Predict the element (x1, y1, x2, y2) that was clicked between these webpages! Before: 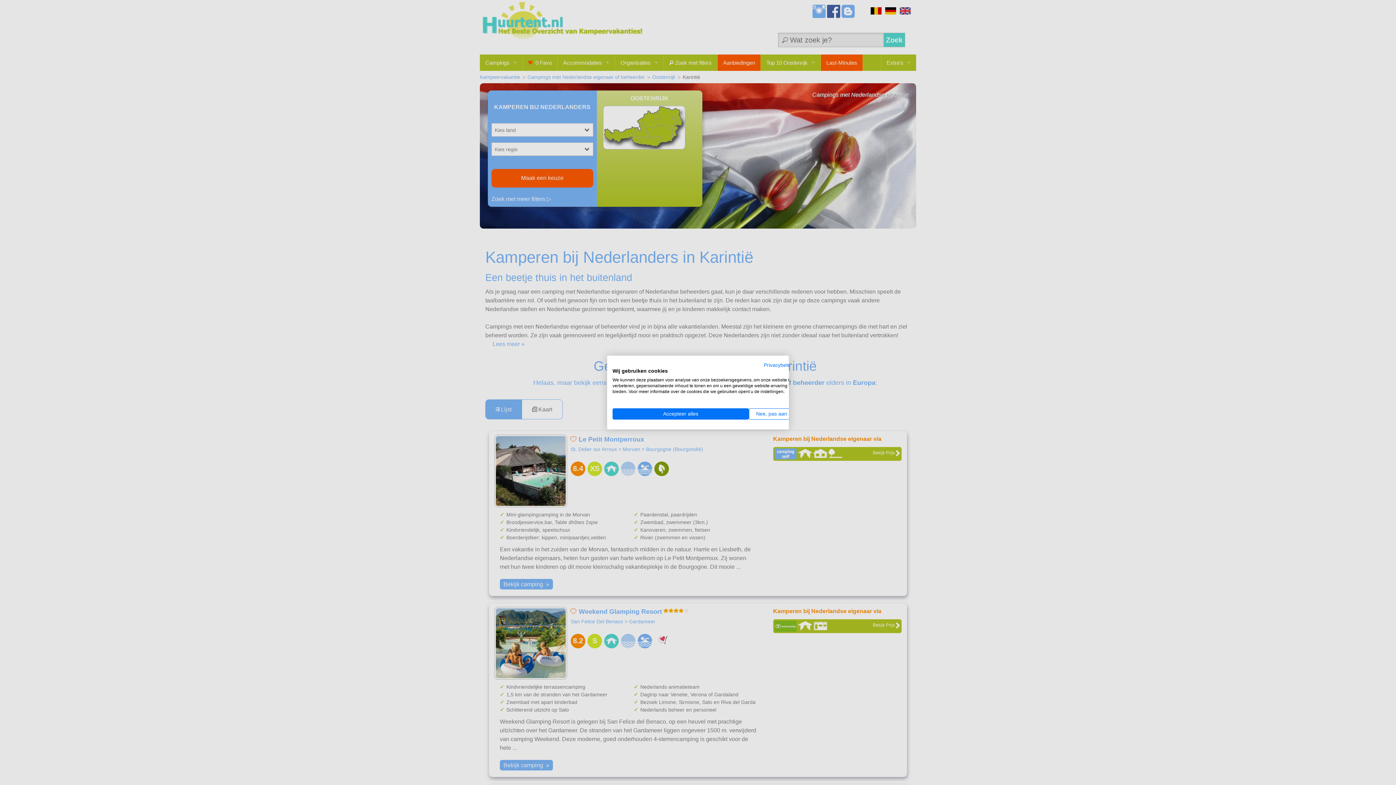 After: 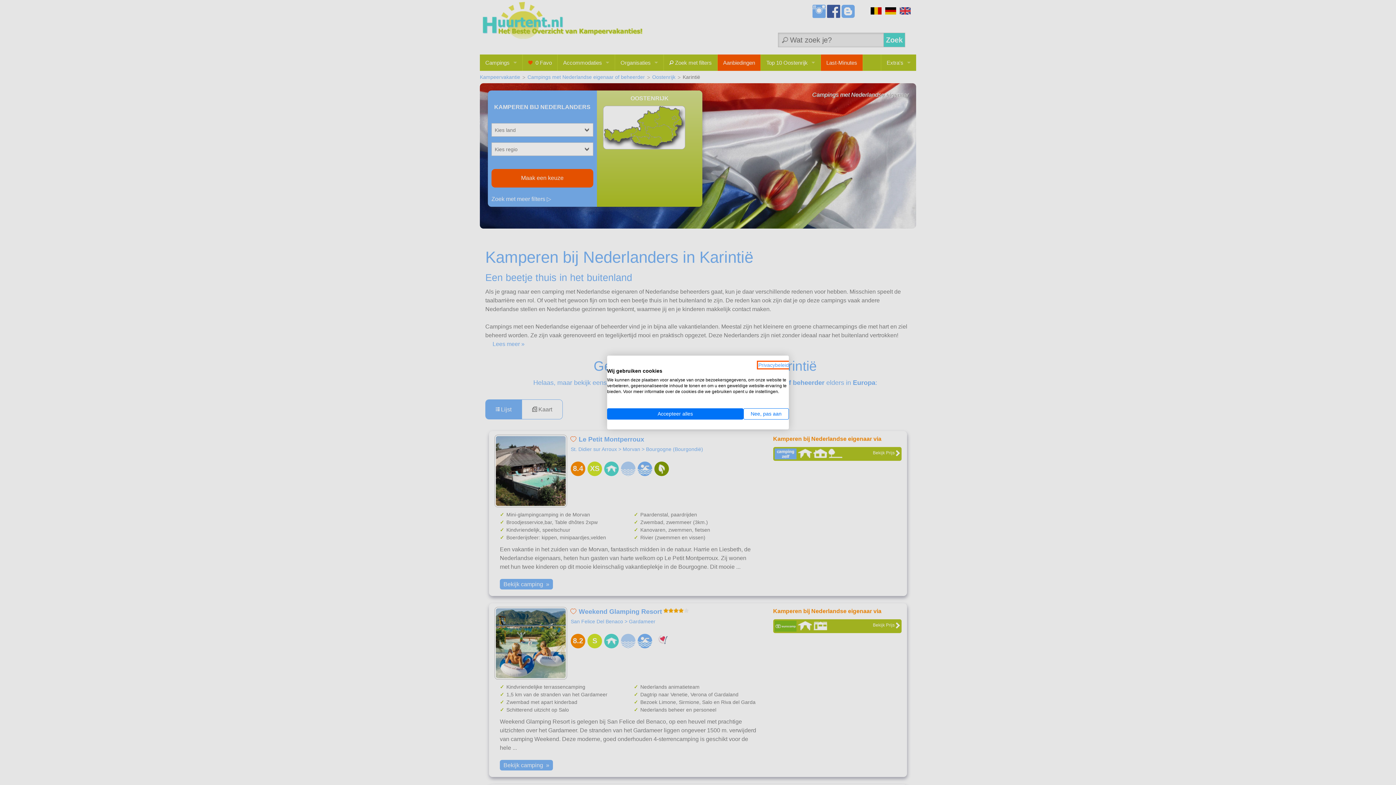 Action: bbox: (764, 362, 794, 368) label: Privacybeleid. Externe link. Opent in een nieuw tabblad of venster.